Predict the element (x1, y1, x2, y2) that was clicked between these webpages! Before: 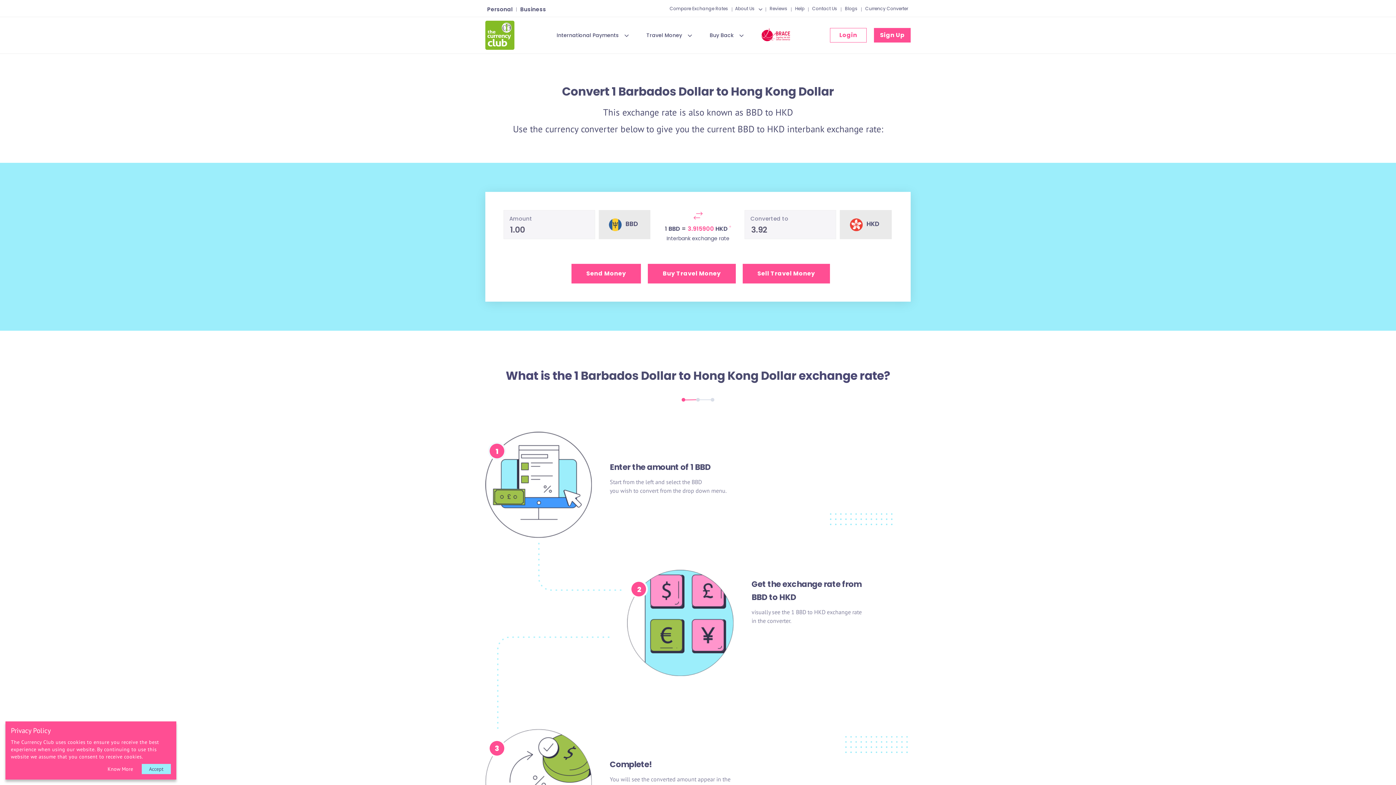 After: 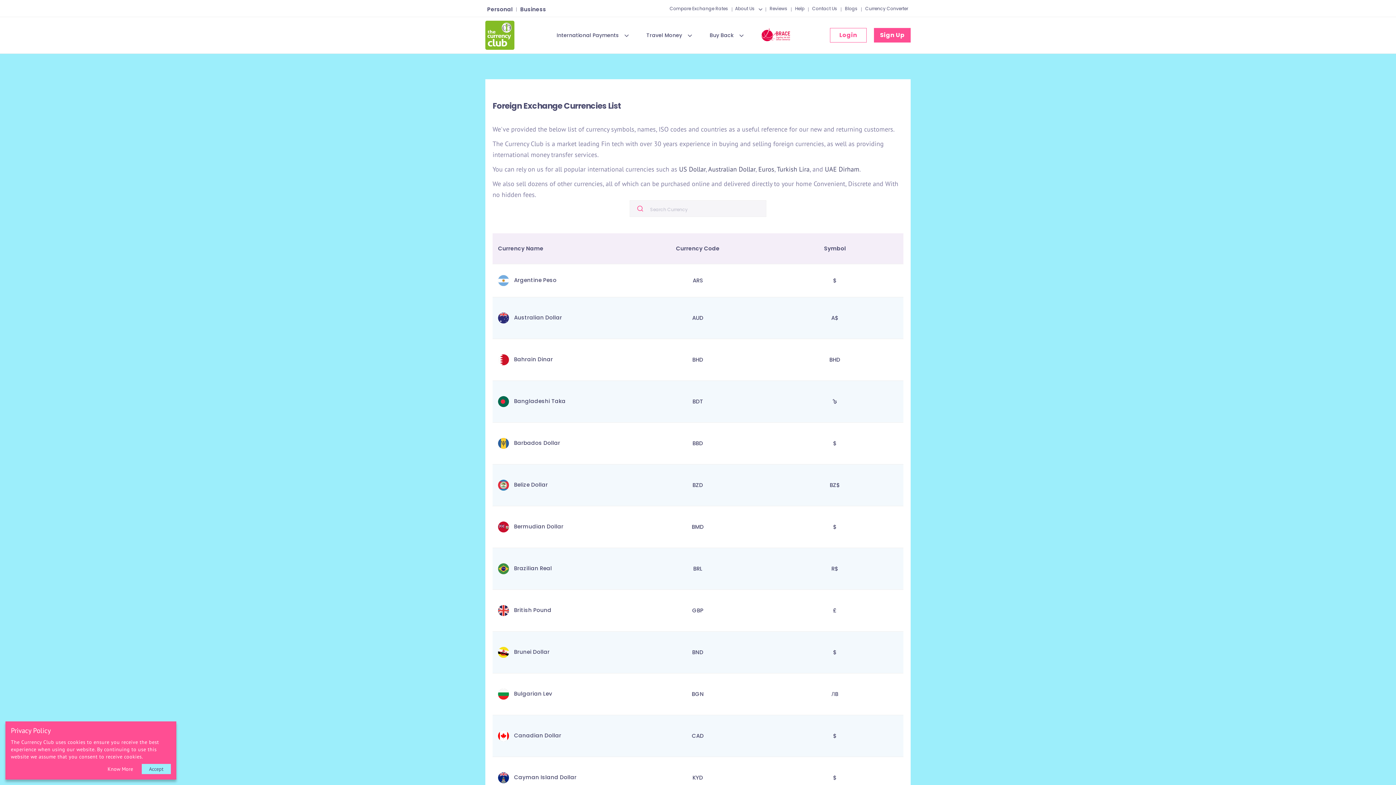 Action: bbox: (863, 3, 910, 13) label: Currency Converter